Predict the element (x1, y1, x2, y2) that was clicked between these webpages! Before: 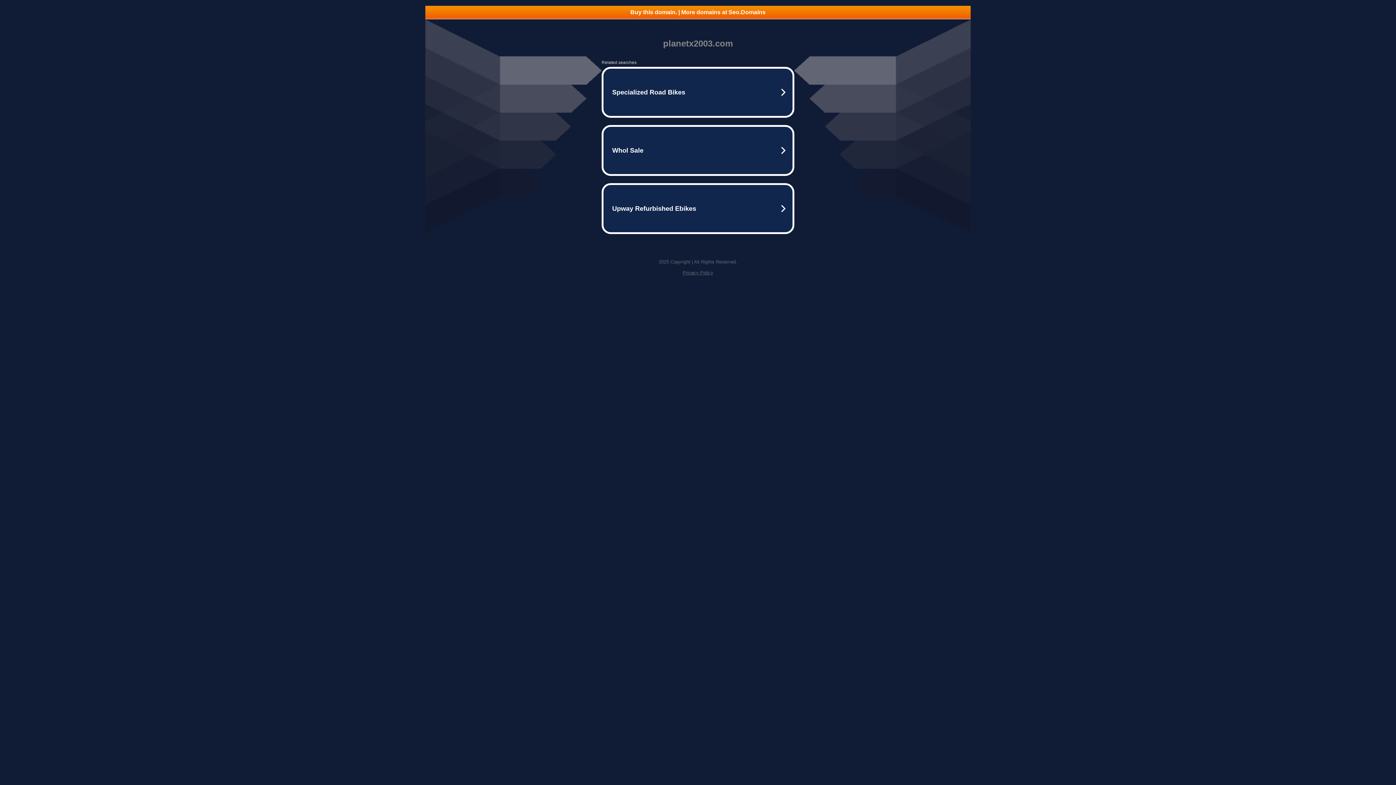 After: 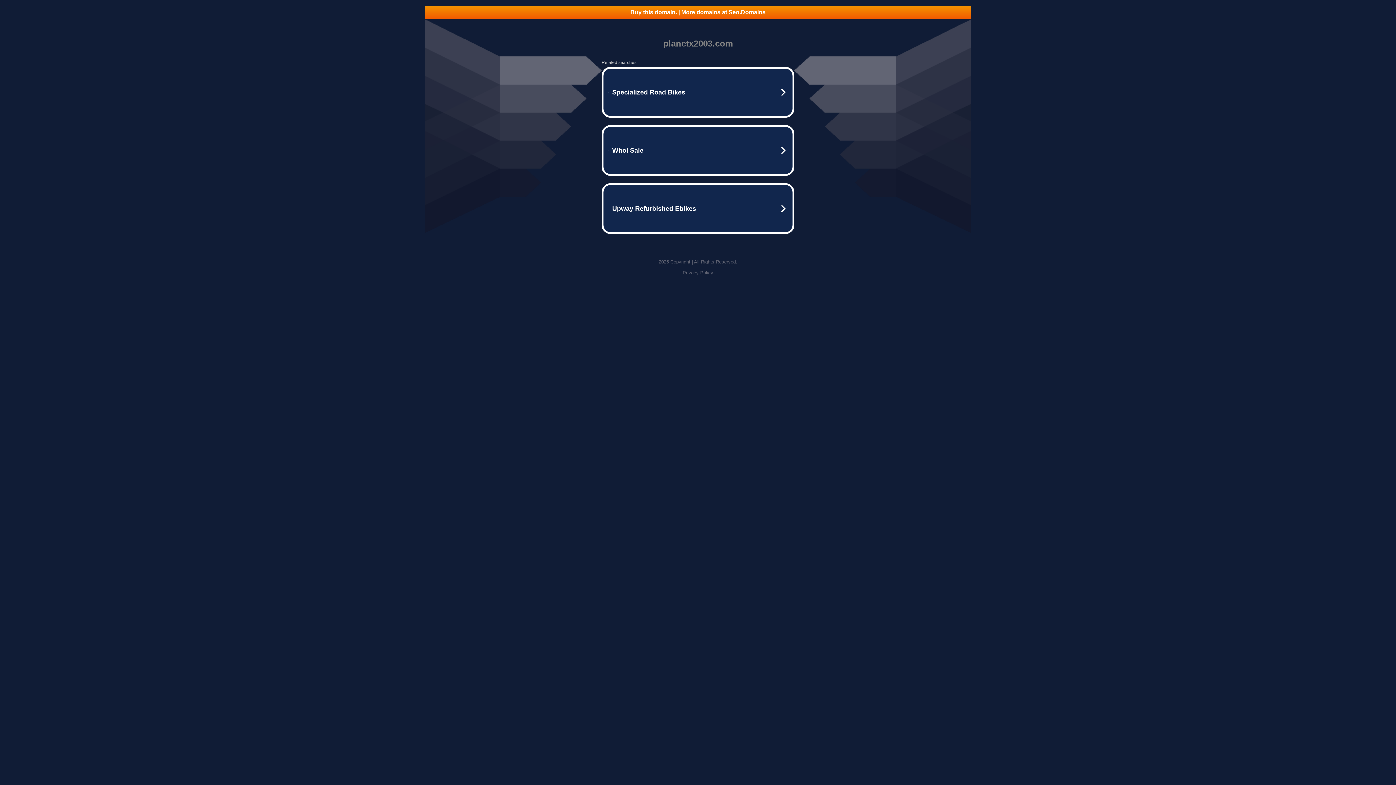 Action: label: Privacy Policy bbox: (682, 270, 713, 275)